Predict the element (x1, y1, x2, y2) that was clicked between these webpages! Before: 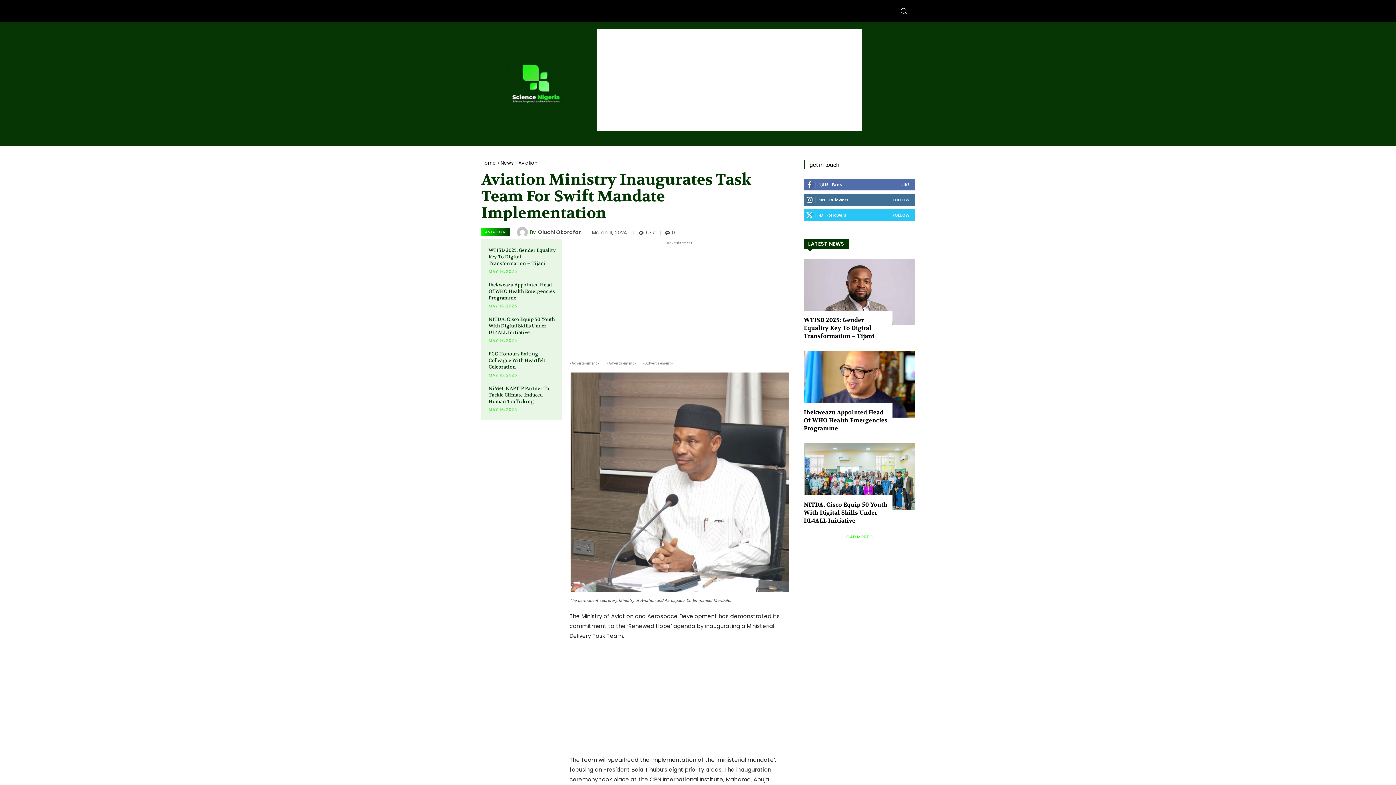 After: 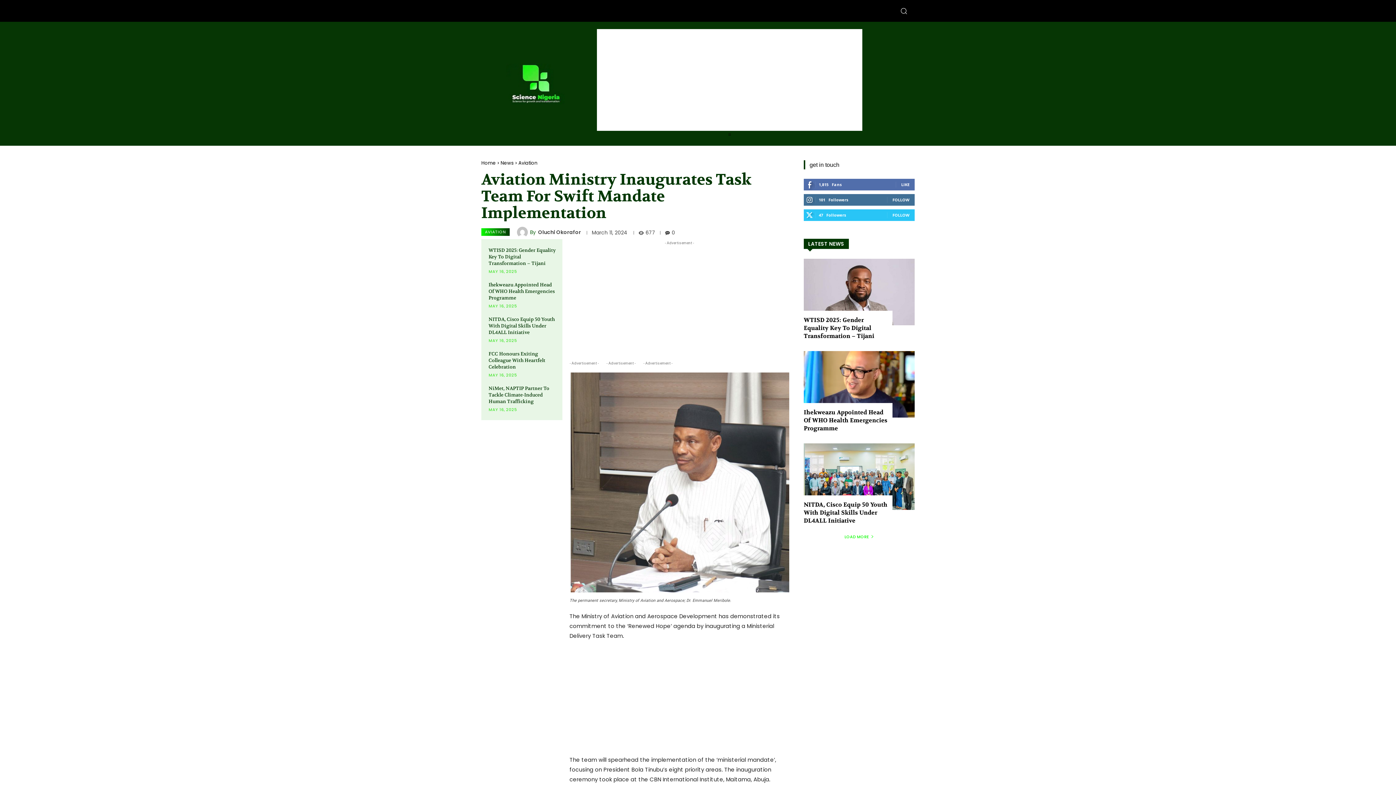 Action: label: Oluchi Okorafor bbox: (538, 229, 581, 234)